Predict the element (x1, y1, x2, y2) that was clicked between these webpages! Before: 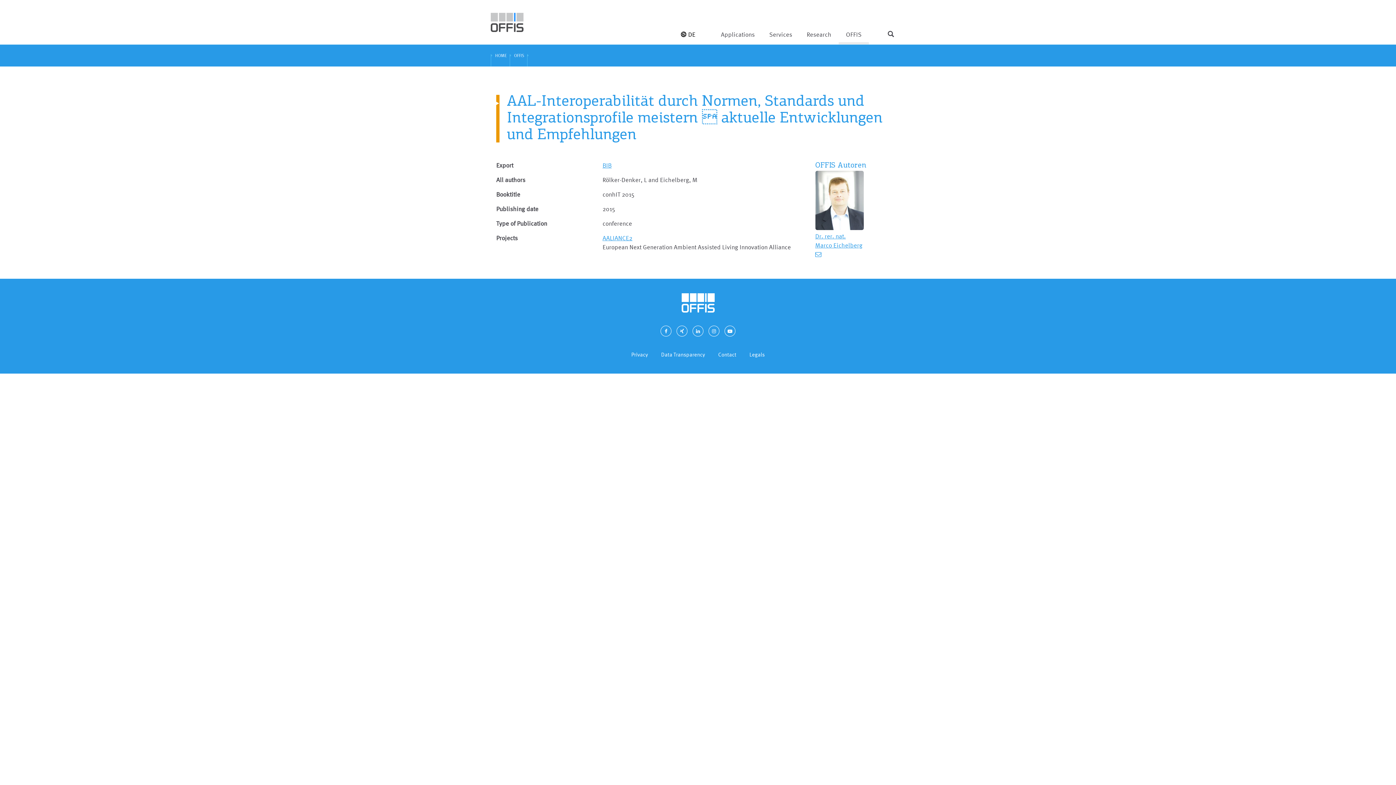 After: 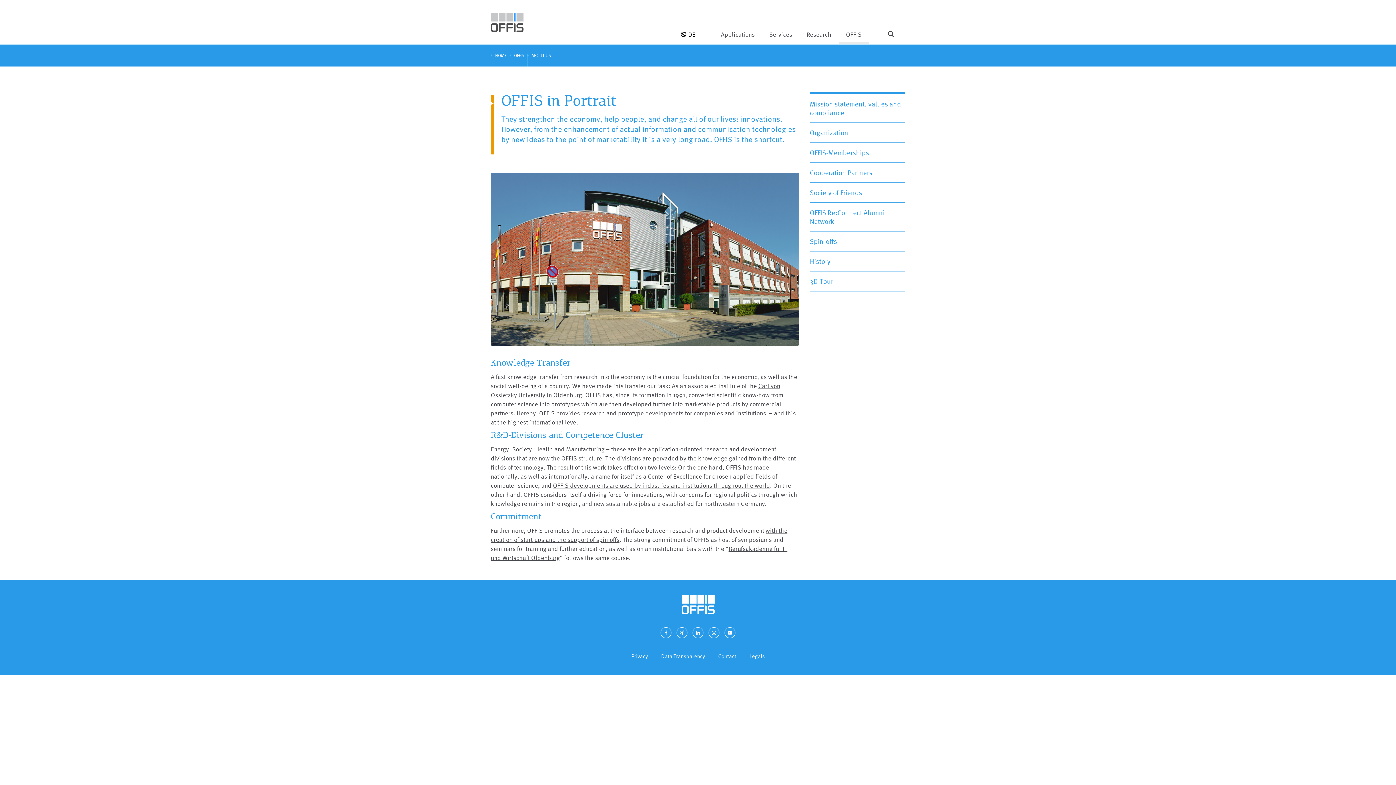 Action: bbox: (838, 0, 869, 44) label: OFFIS